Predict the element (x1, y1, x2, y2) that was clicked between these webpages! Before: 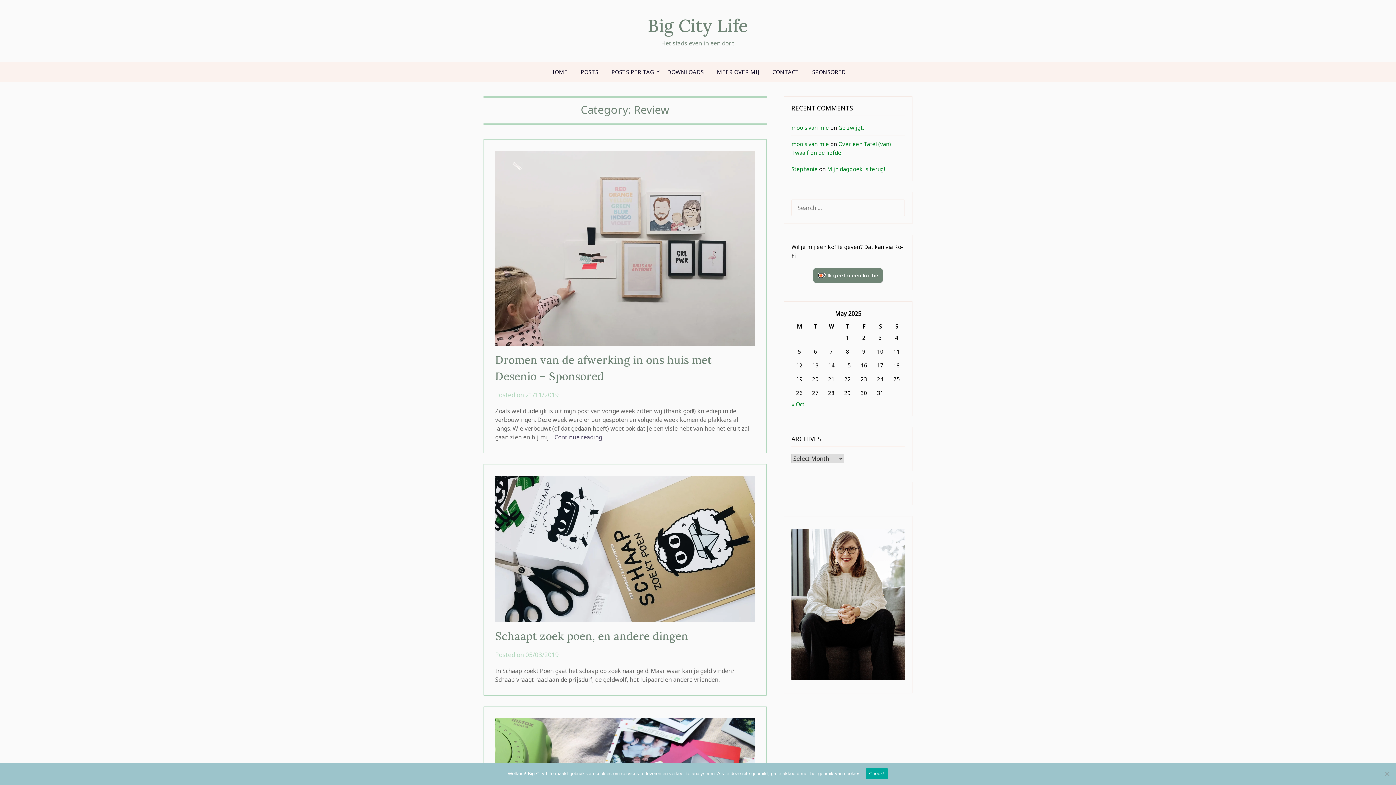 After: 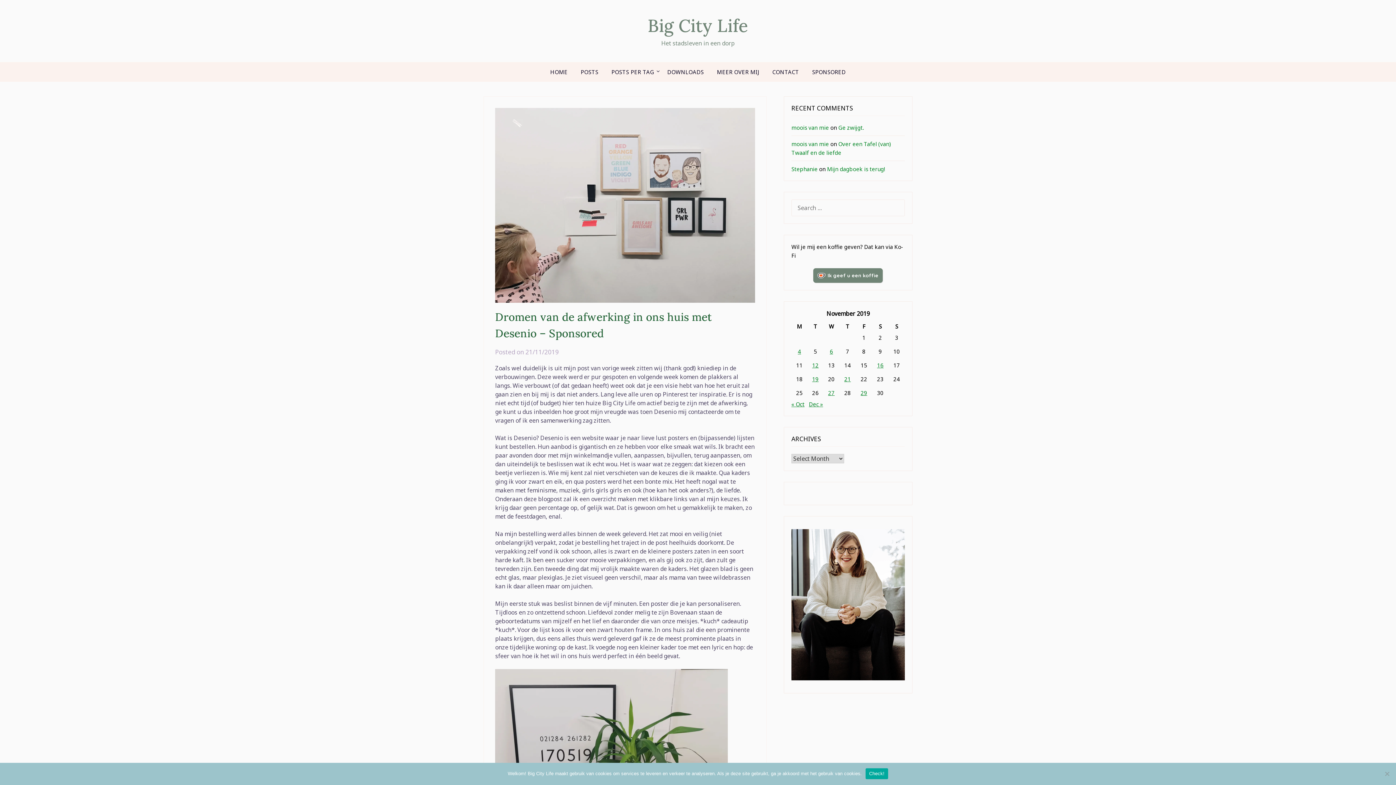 Action: label: Continue reading bbox: (554, 433, 602, 441)